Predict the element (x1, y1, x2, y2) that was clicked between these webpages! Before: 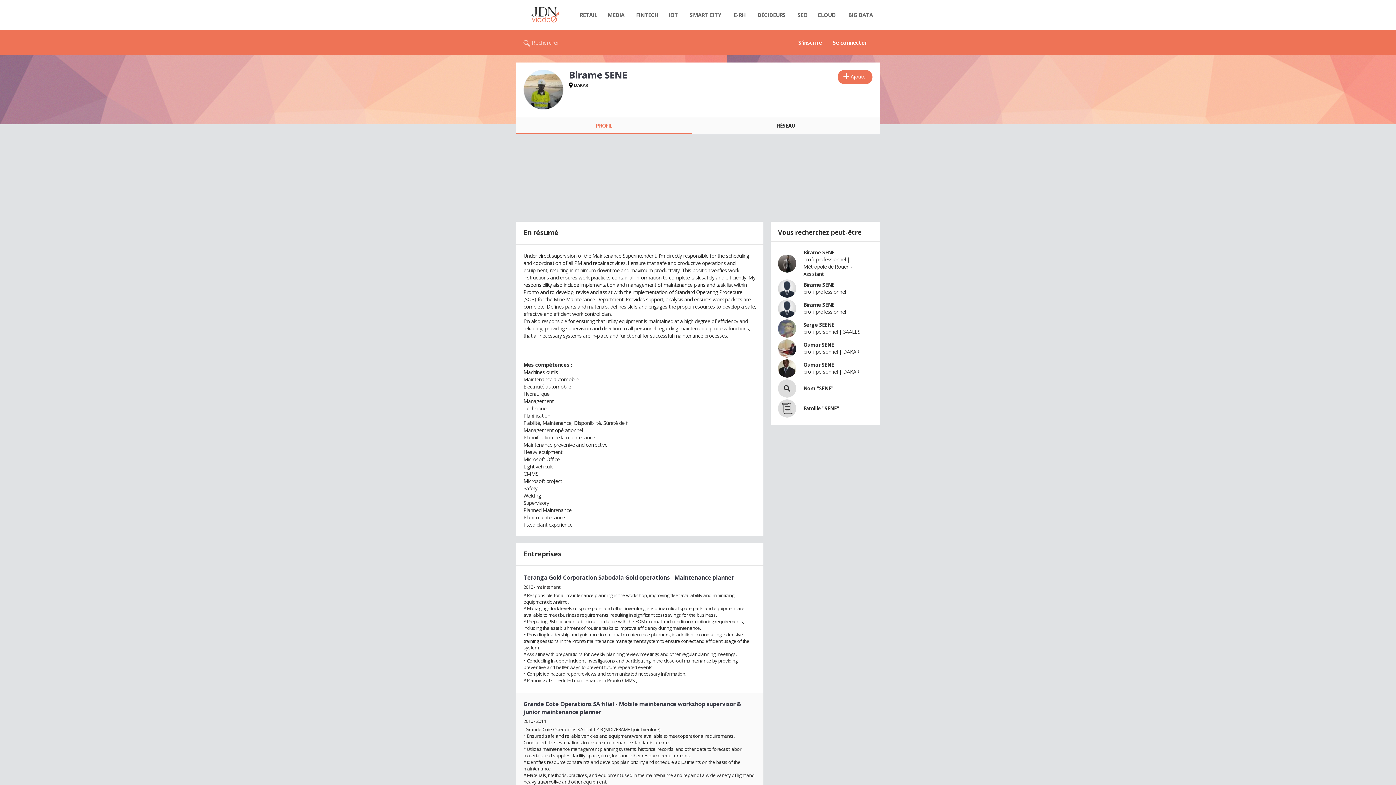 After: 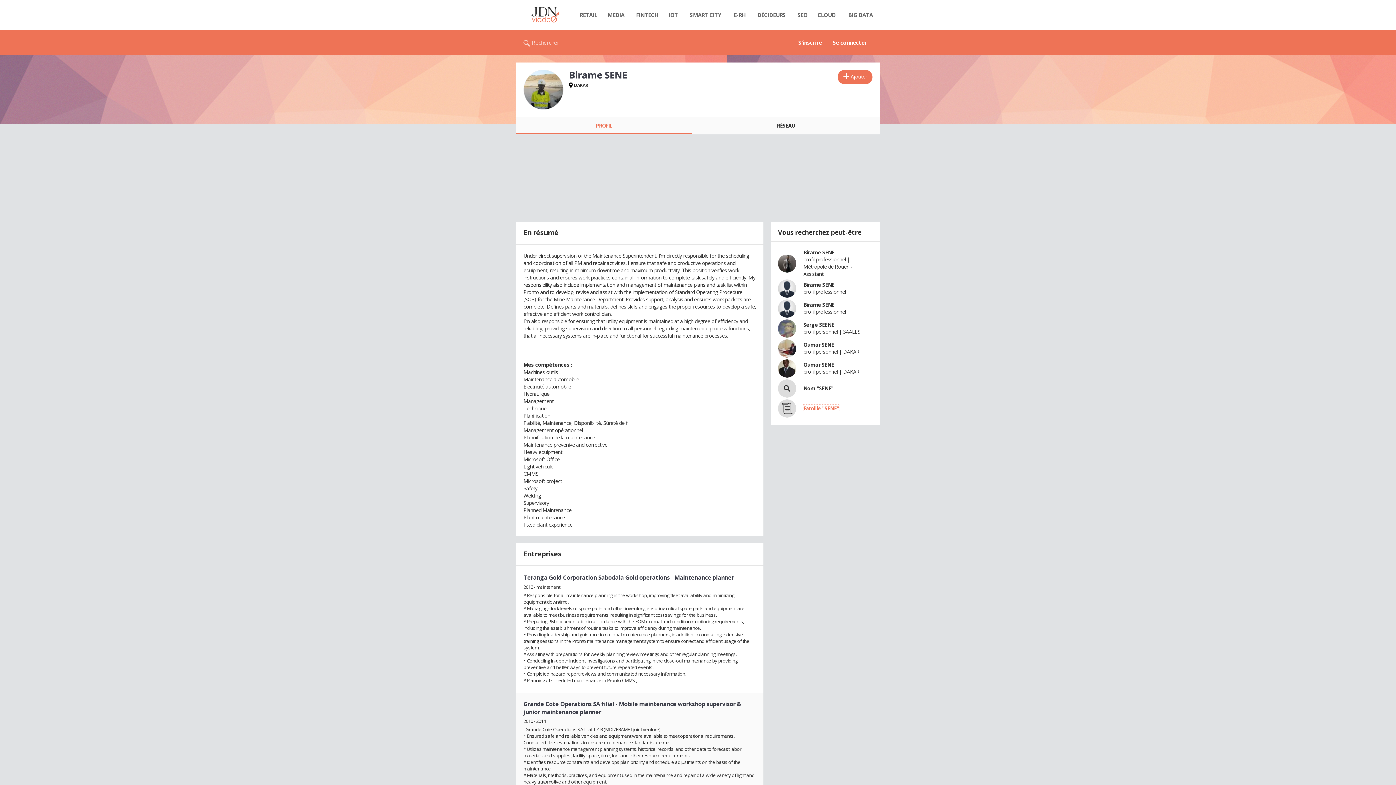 Action: bbox: (803, 405, 839, 411) label: Famille "SENE"